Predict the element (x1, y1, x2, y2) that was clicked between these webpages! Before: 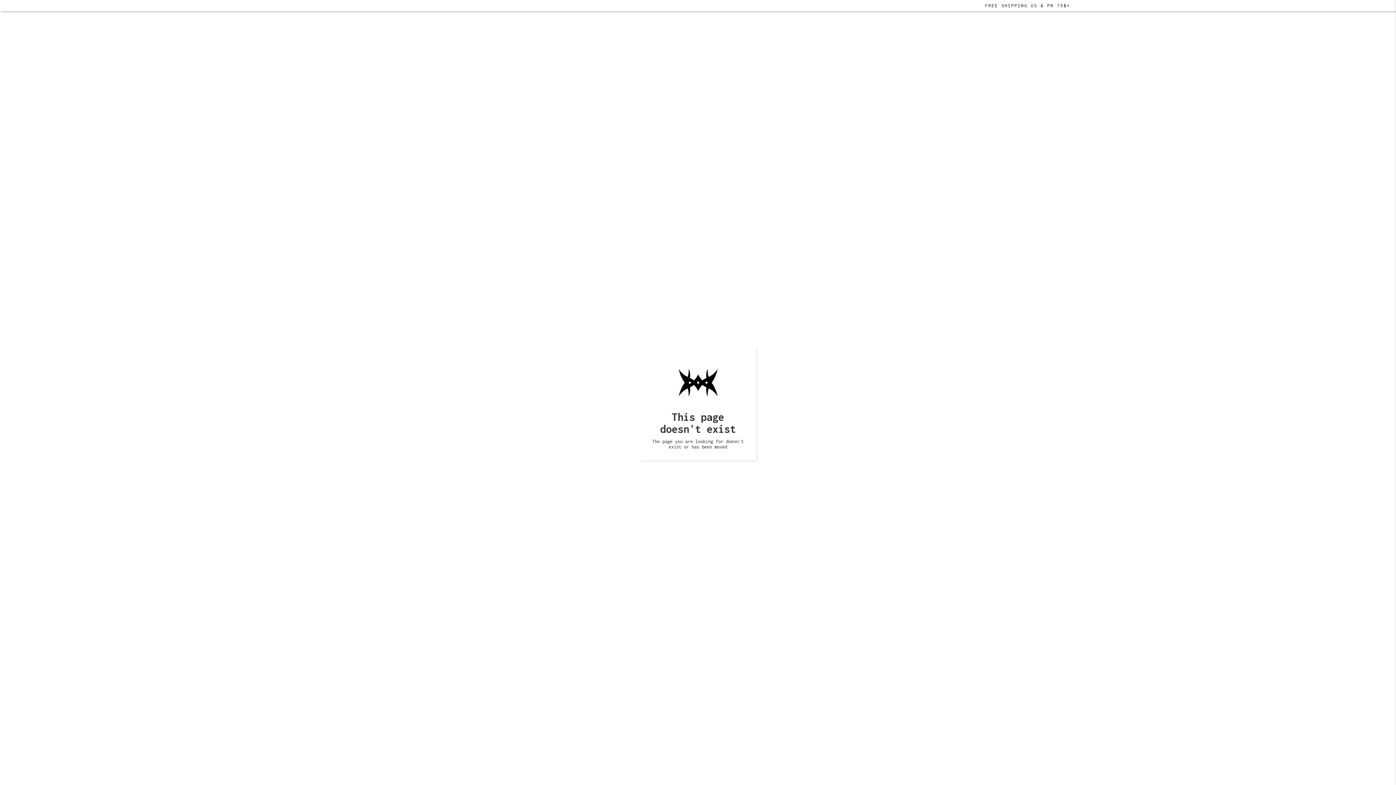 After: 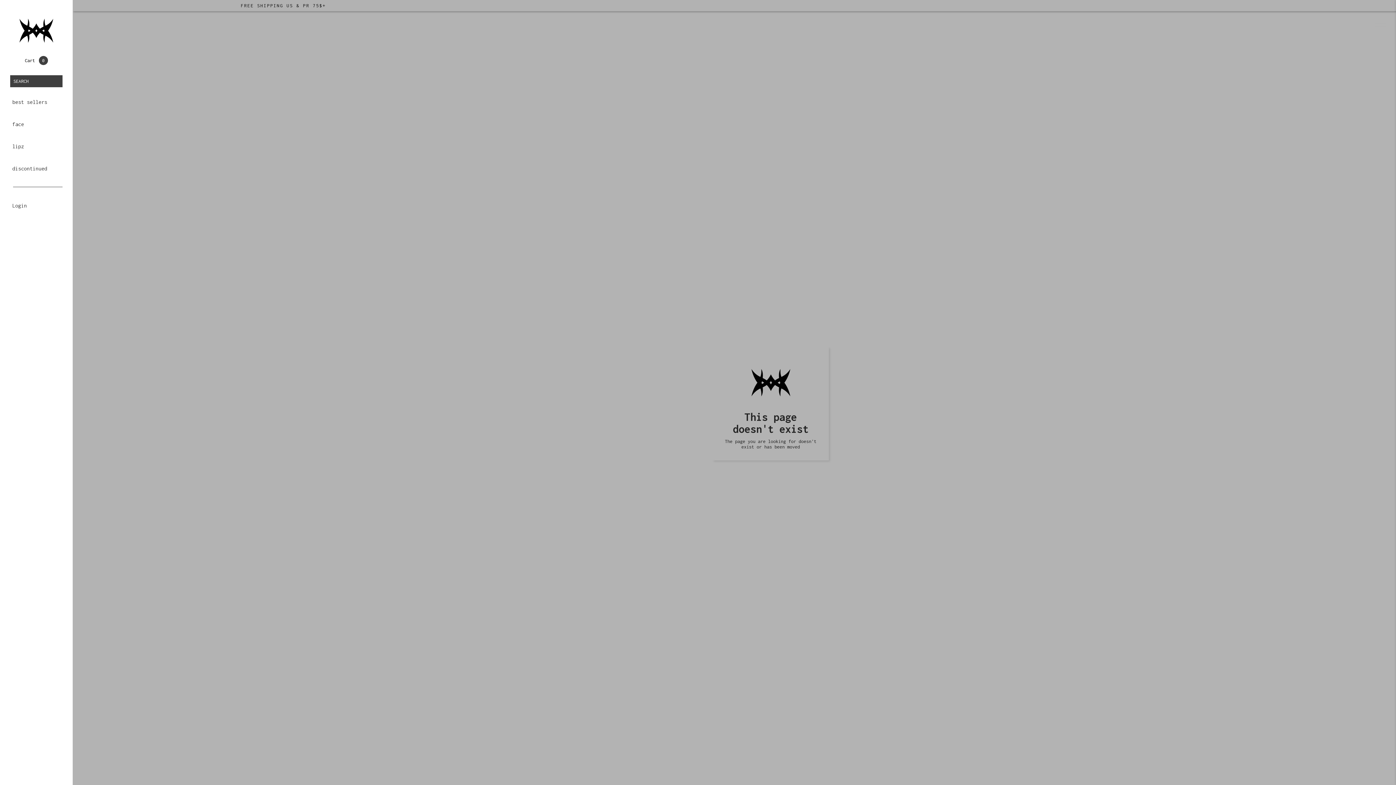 Action: bbox: (1372, 18, 1389, 34)